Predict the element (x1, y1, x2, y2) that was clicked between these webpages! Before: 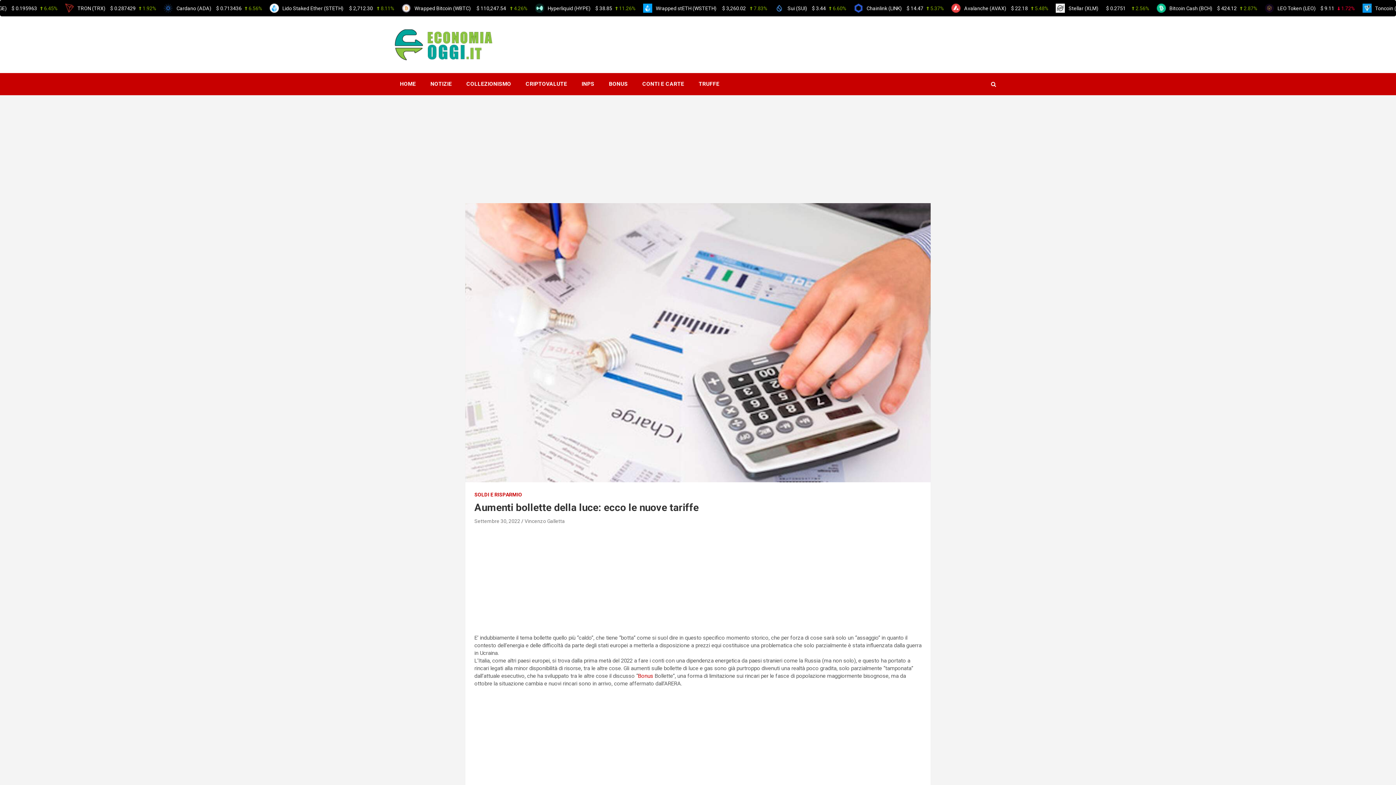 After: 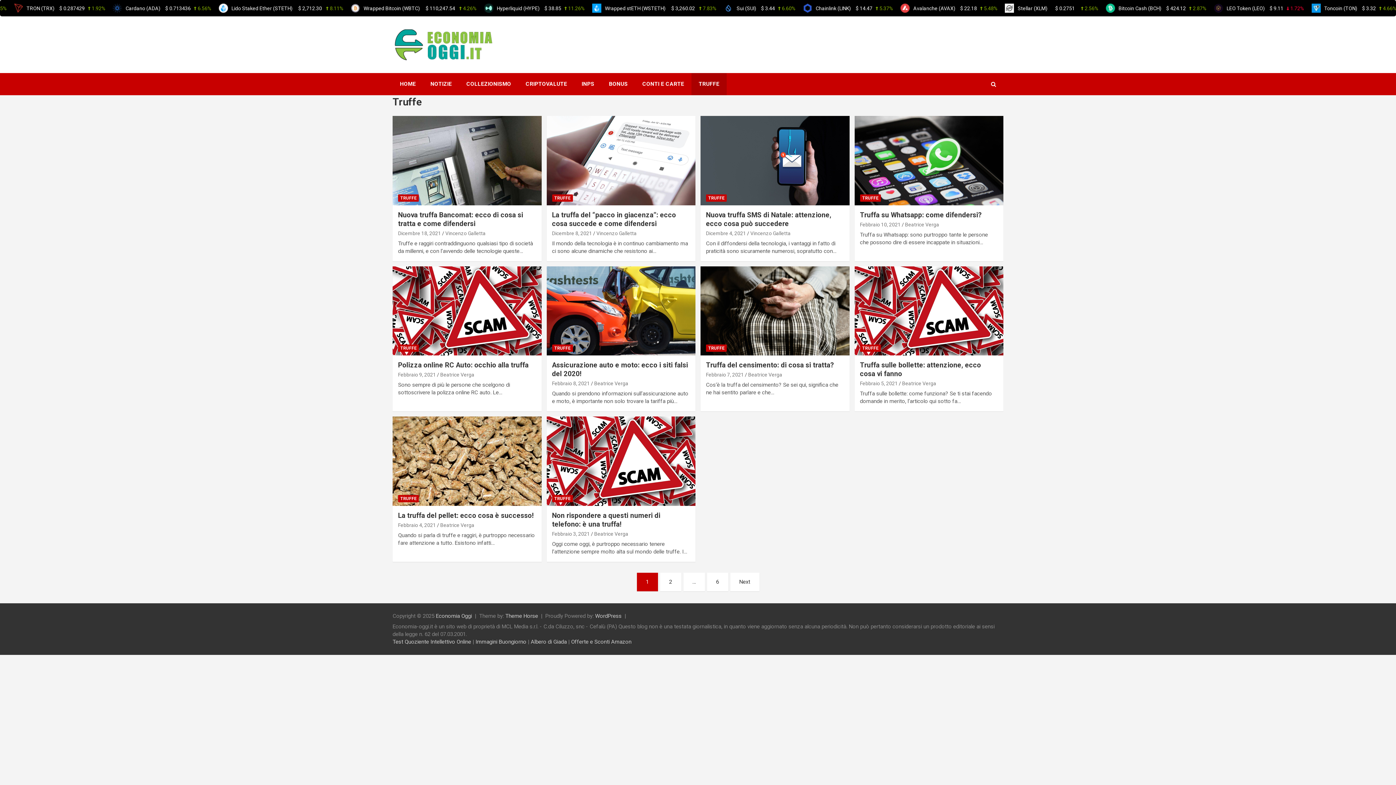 Action: label: TRUFFE bbox: (691, 73, 726, 95)